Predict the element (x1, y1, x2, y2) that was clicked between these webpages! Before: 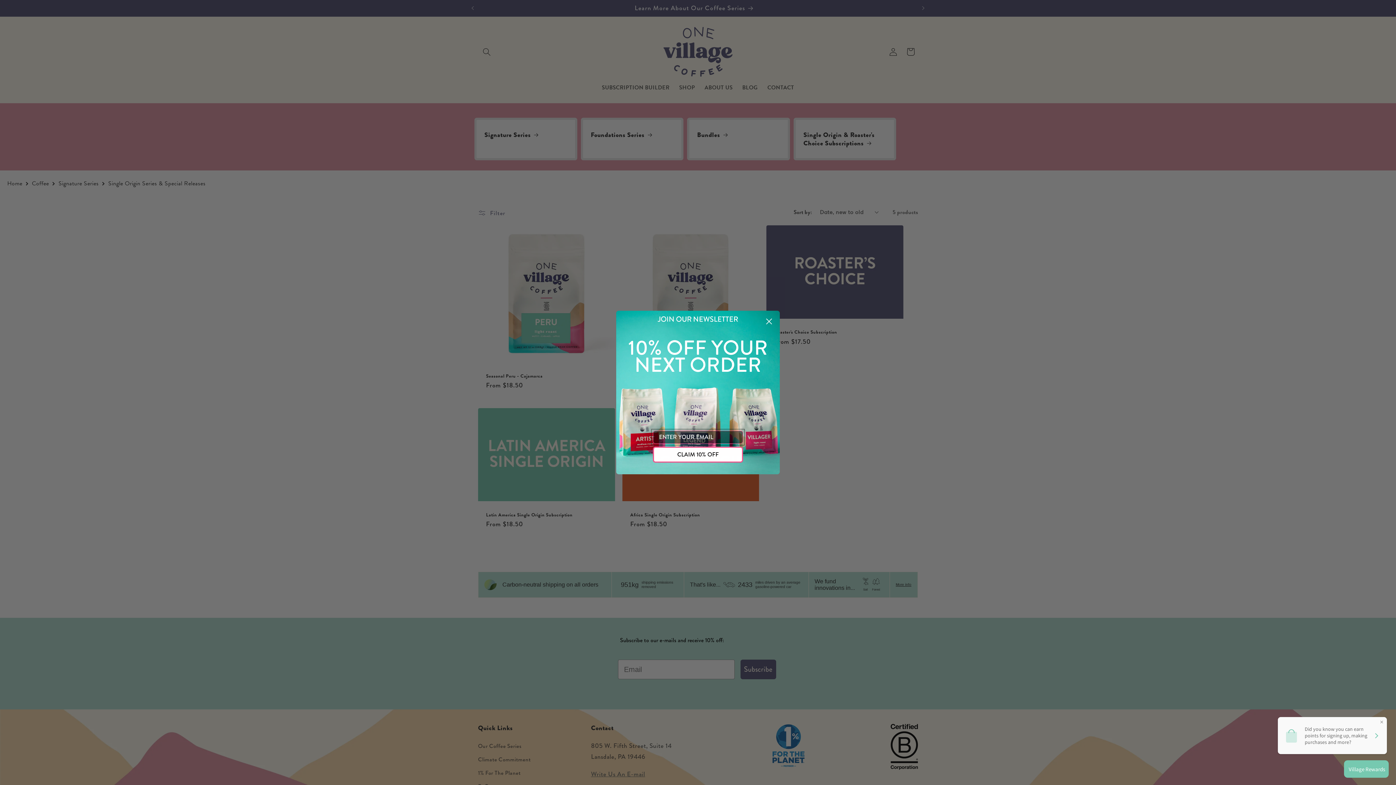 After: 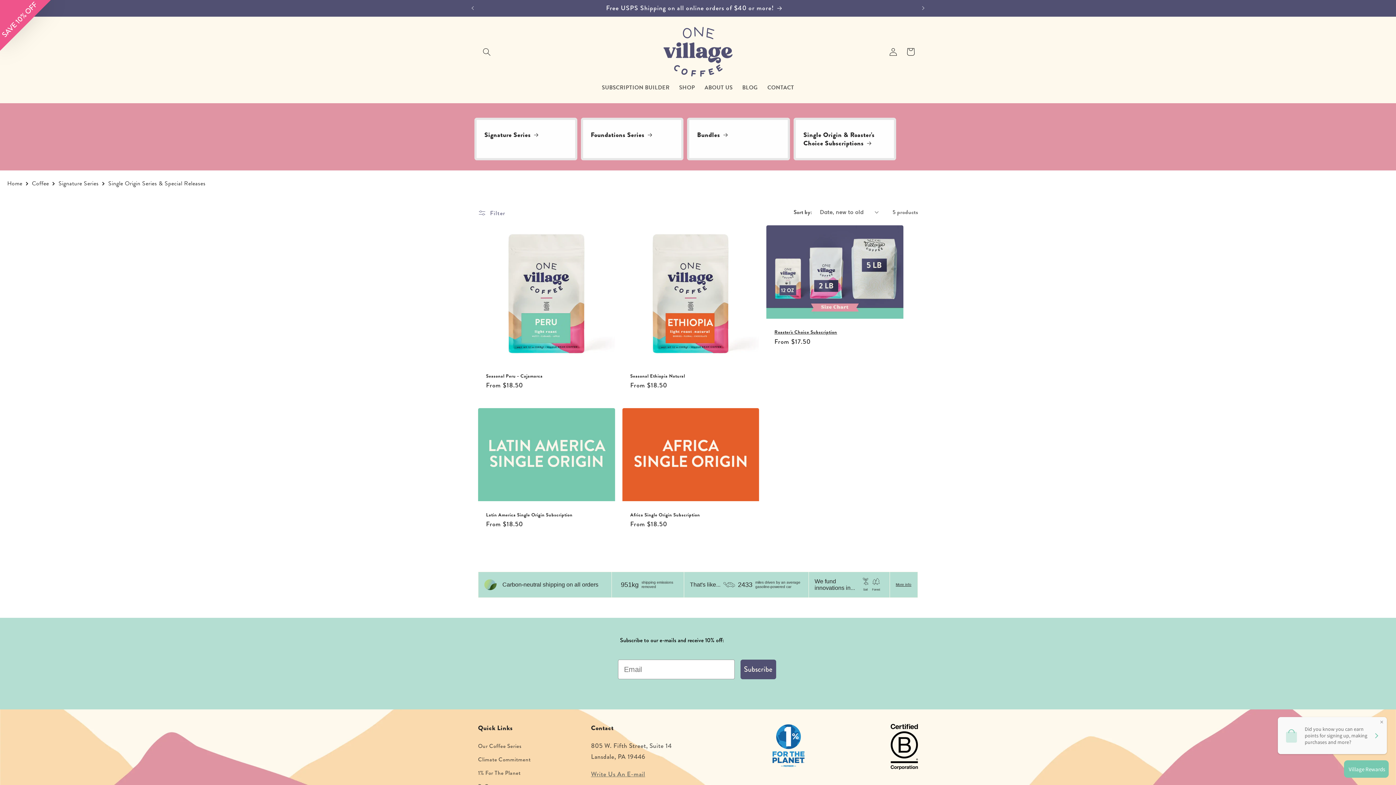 Action: label: Close dialog bbox: (762, 315, 775, 328)